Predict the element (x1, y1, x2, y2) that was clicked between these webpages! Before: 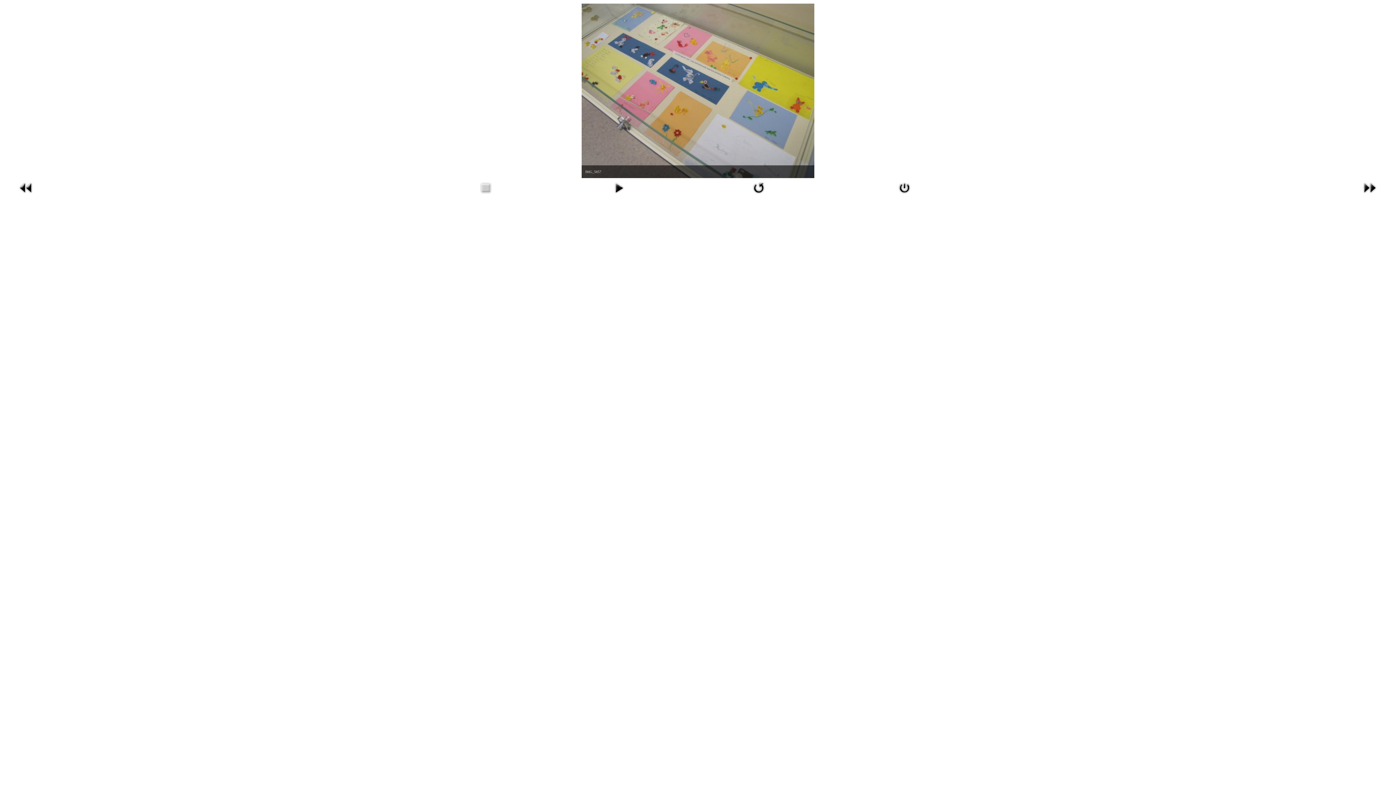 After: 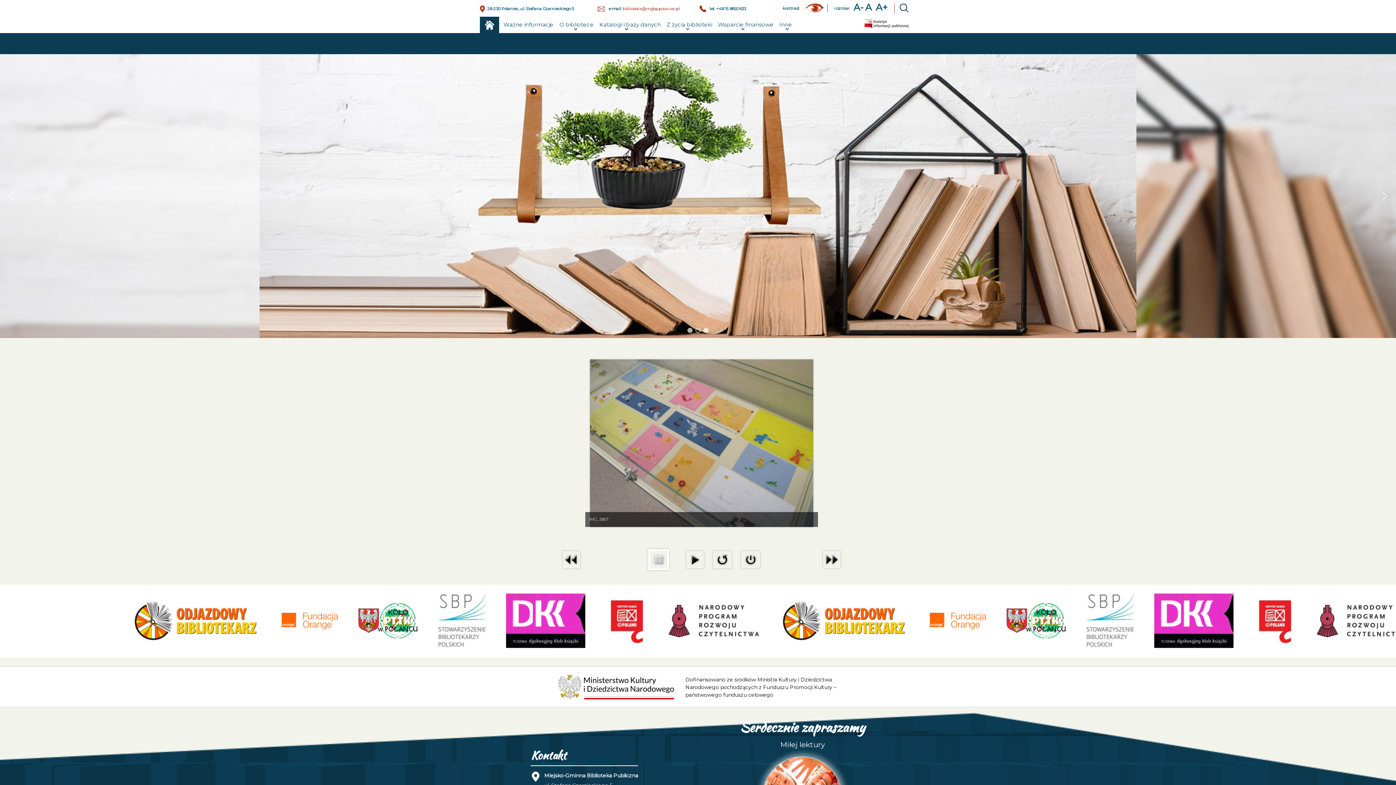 Action: bbox: (895, 192, 914, 197)